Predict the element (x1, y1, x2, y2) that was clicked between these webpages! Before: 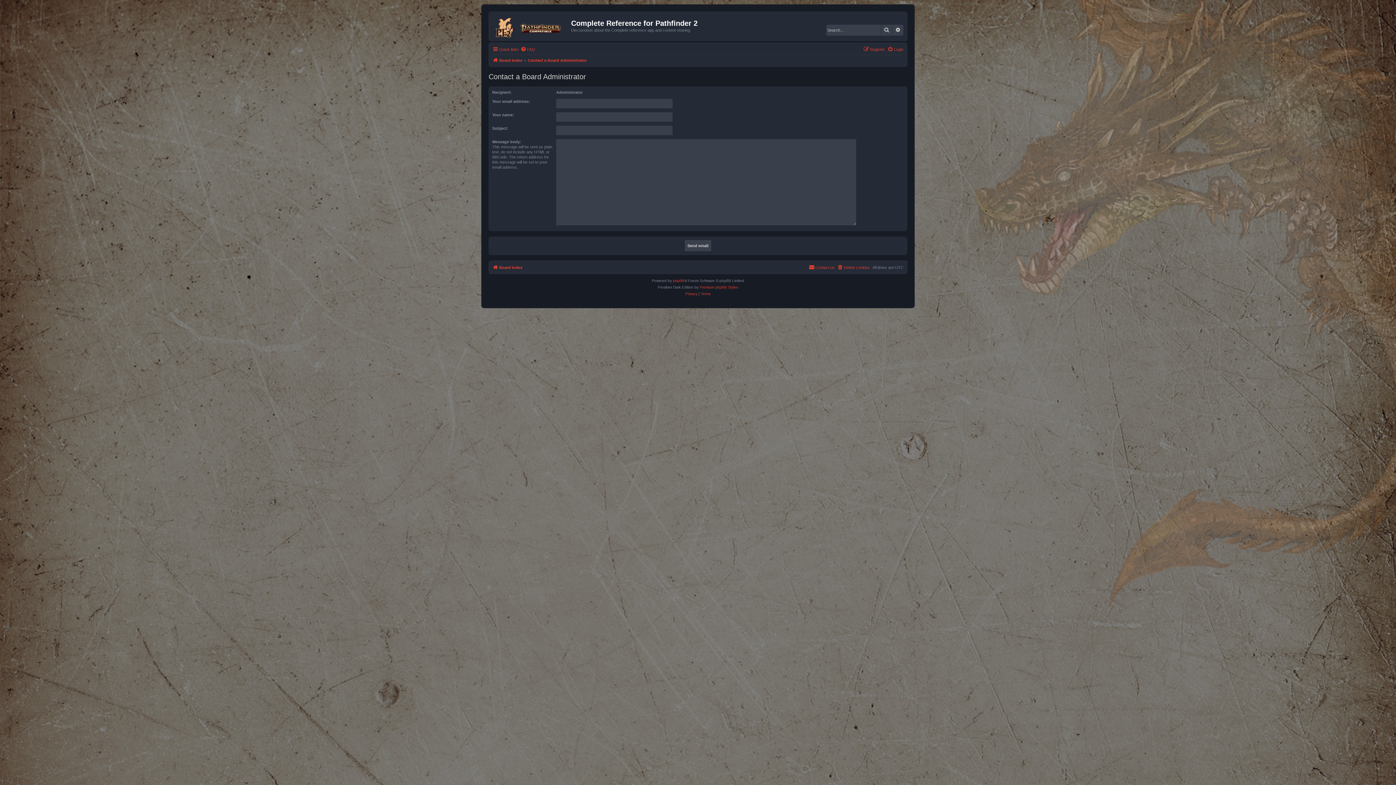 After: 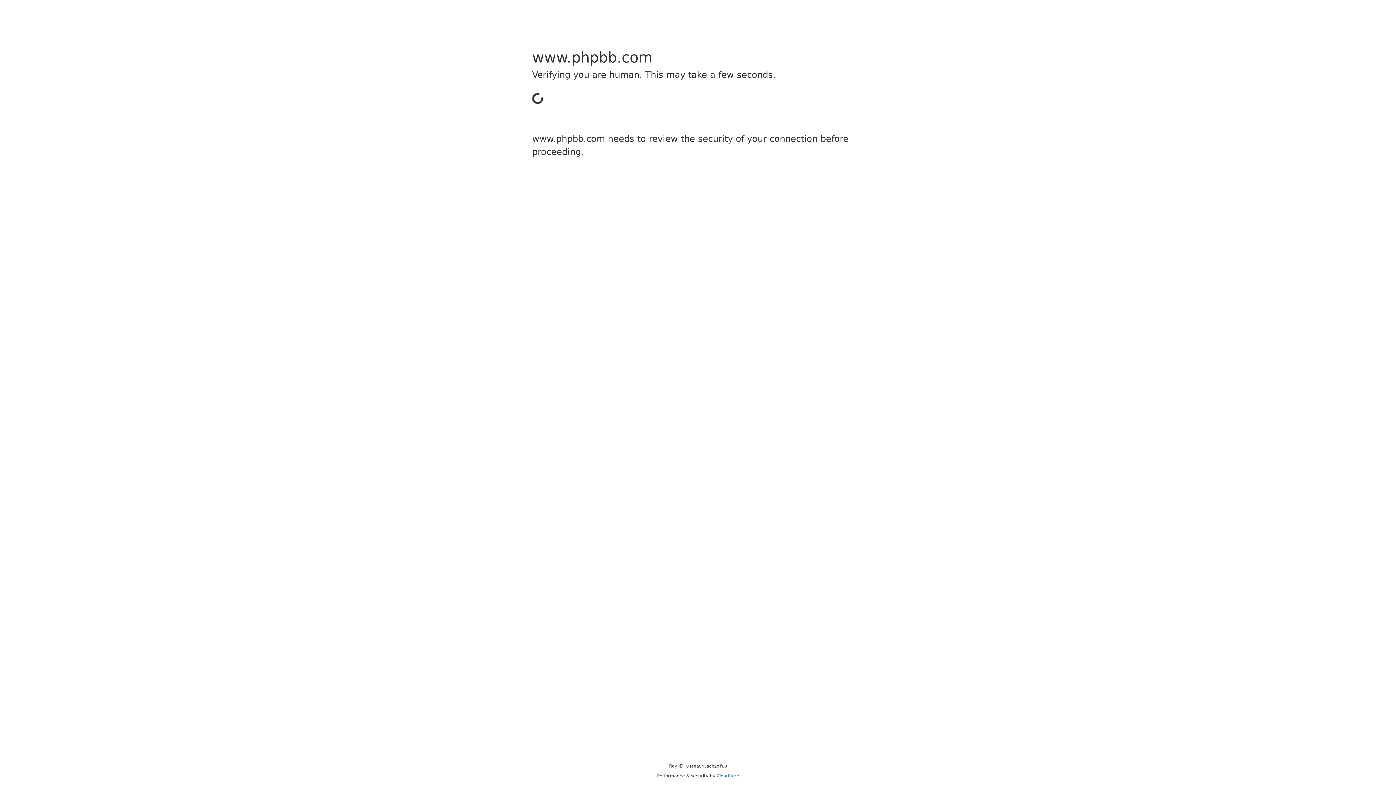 Action: bbox: (673, 277, 684, 284) label: phpBB